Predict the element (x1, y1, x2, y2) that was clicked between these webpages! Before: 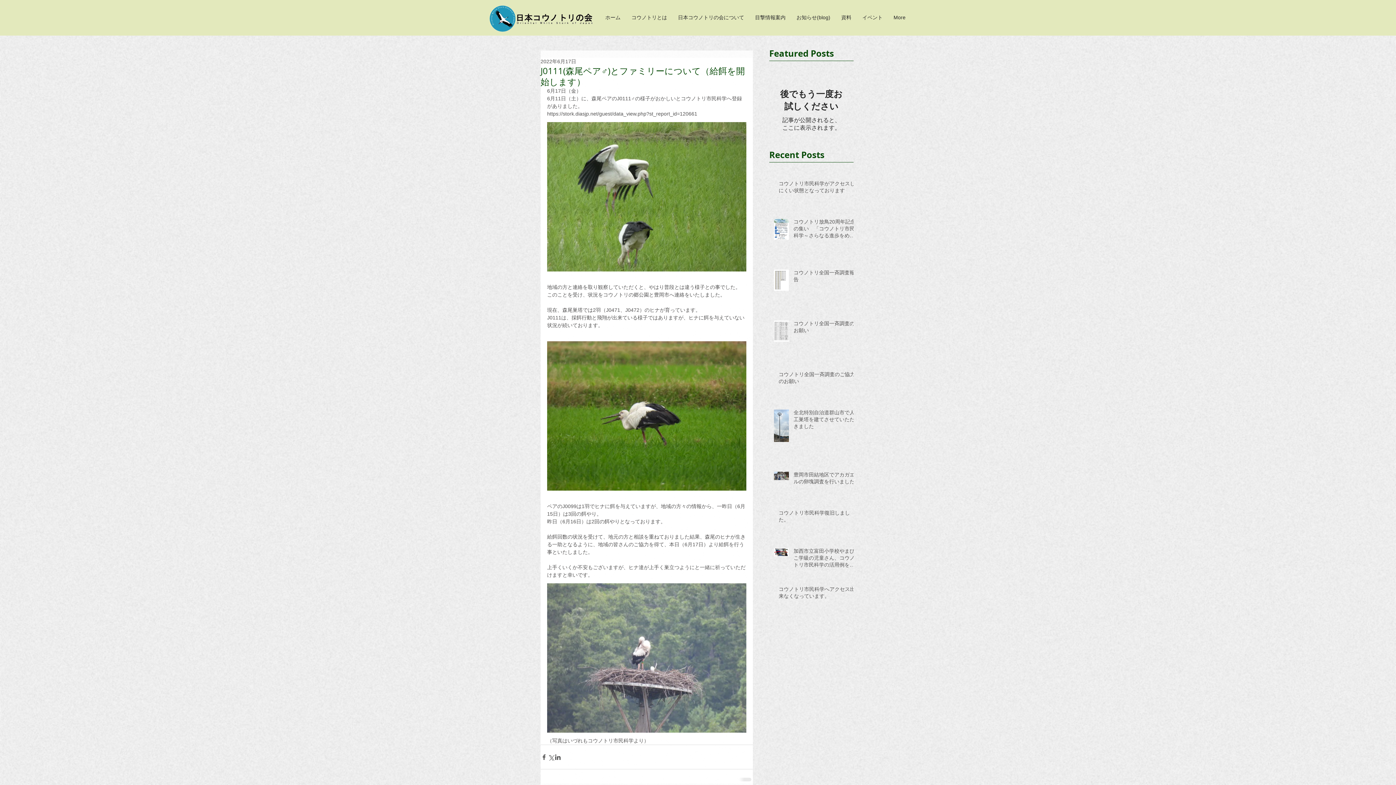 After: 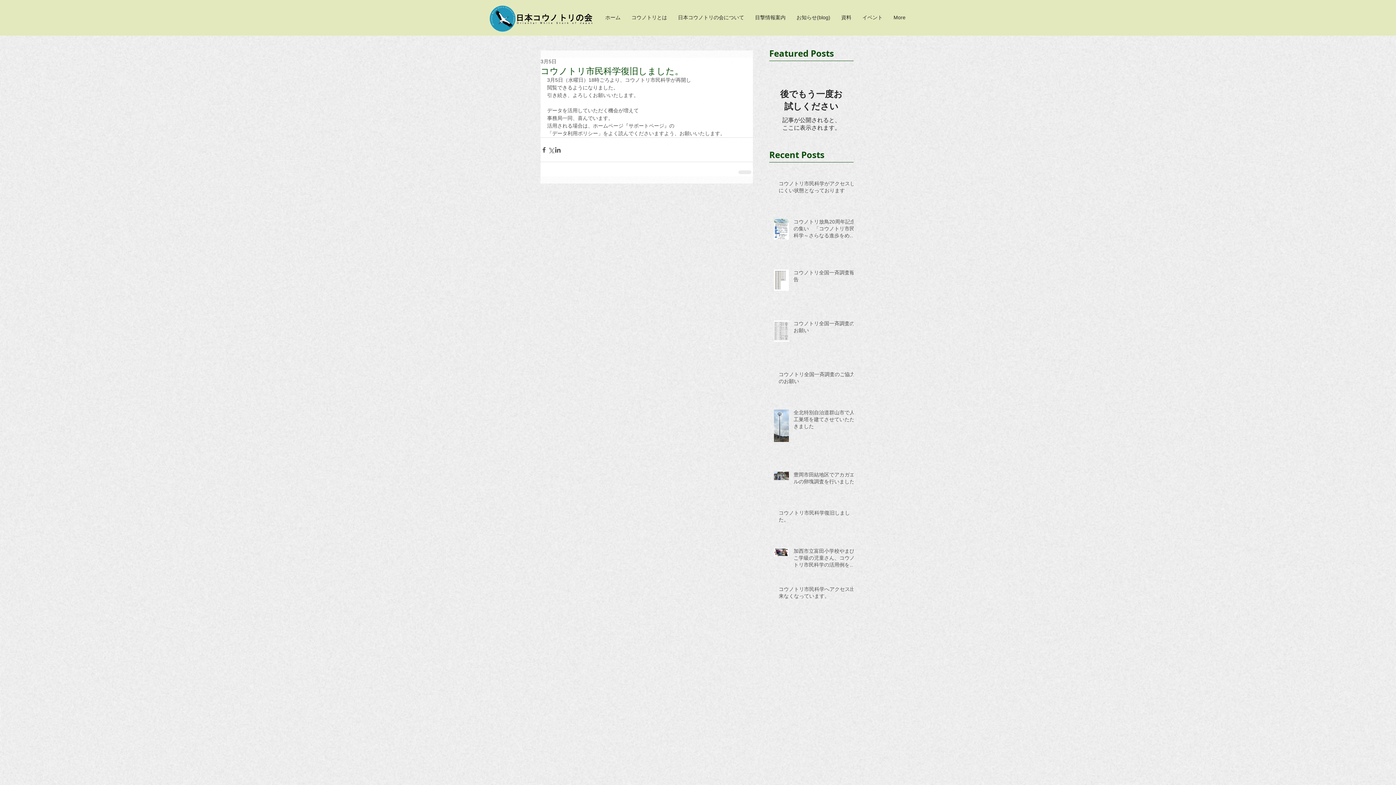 Action: label: コウノトリ市民科学復旧しました。 bbox: (778, 509, 858, 526)